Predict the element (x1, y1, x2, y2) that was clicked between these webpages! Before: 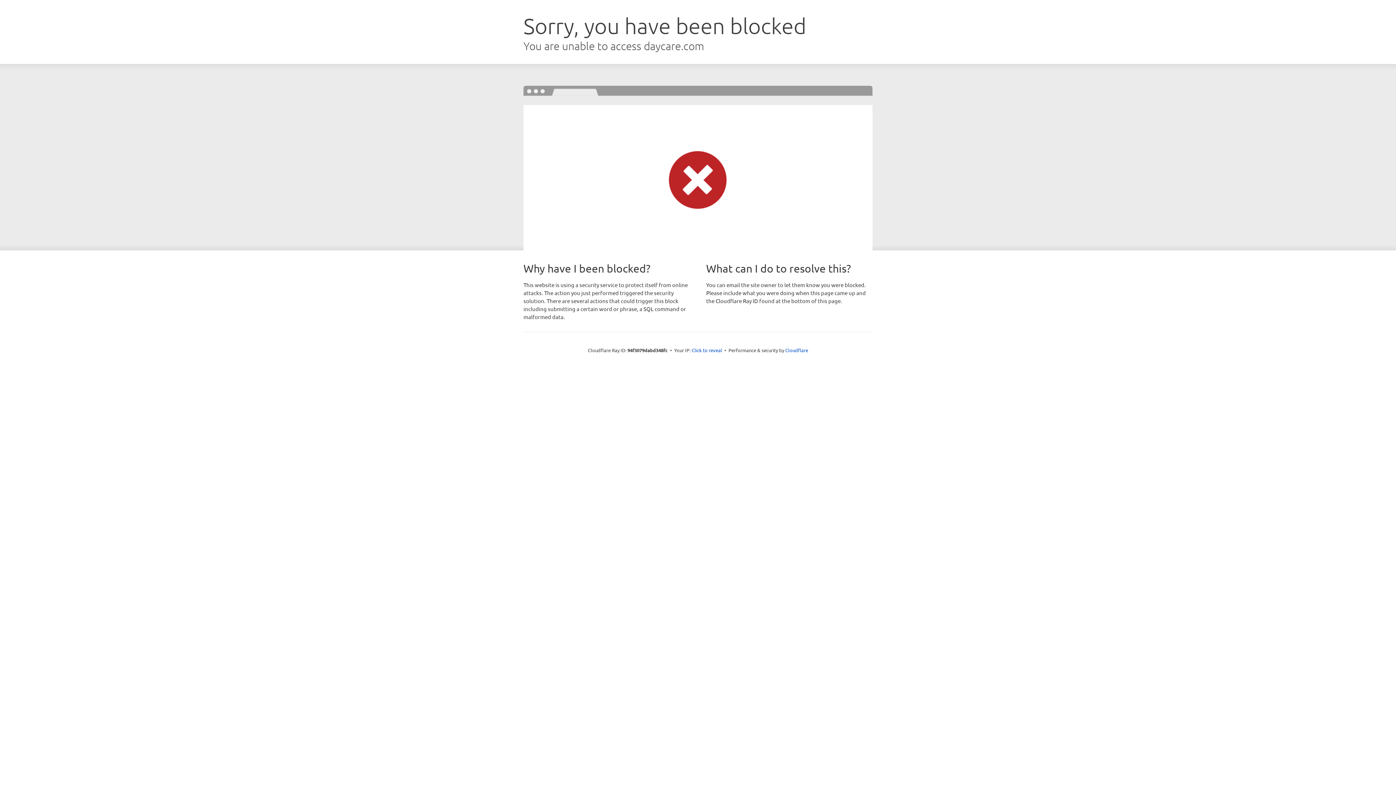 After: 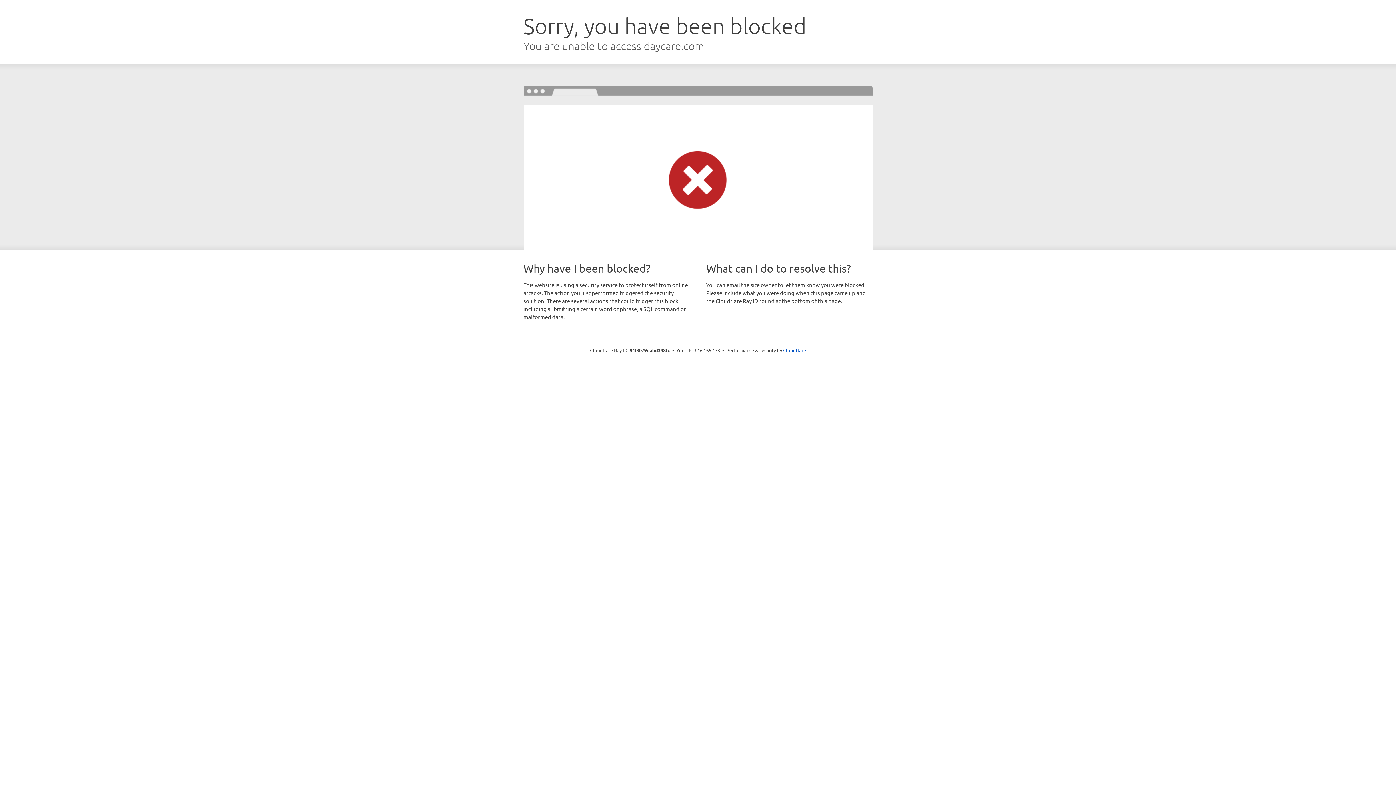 Action: bbox: (691, 346, 722, 353) label: Click to reveal